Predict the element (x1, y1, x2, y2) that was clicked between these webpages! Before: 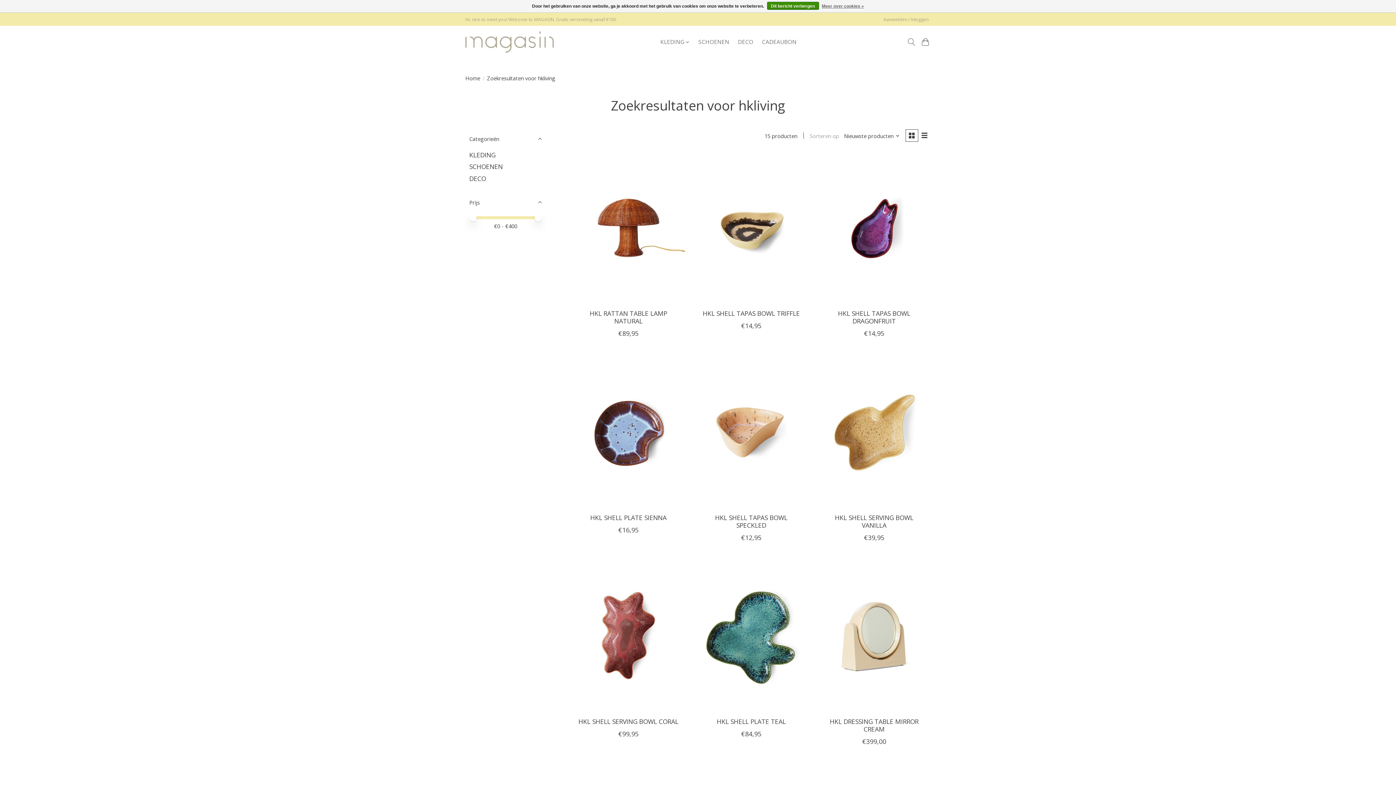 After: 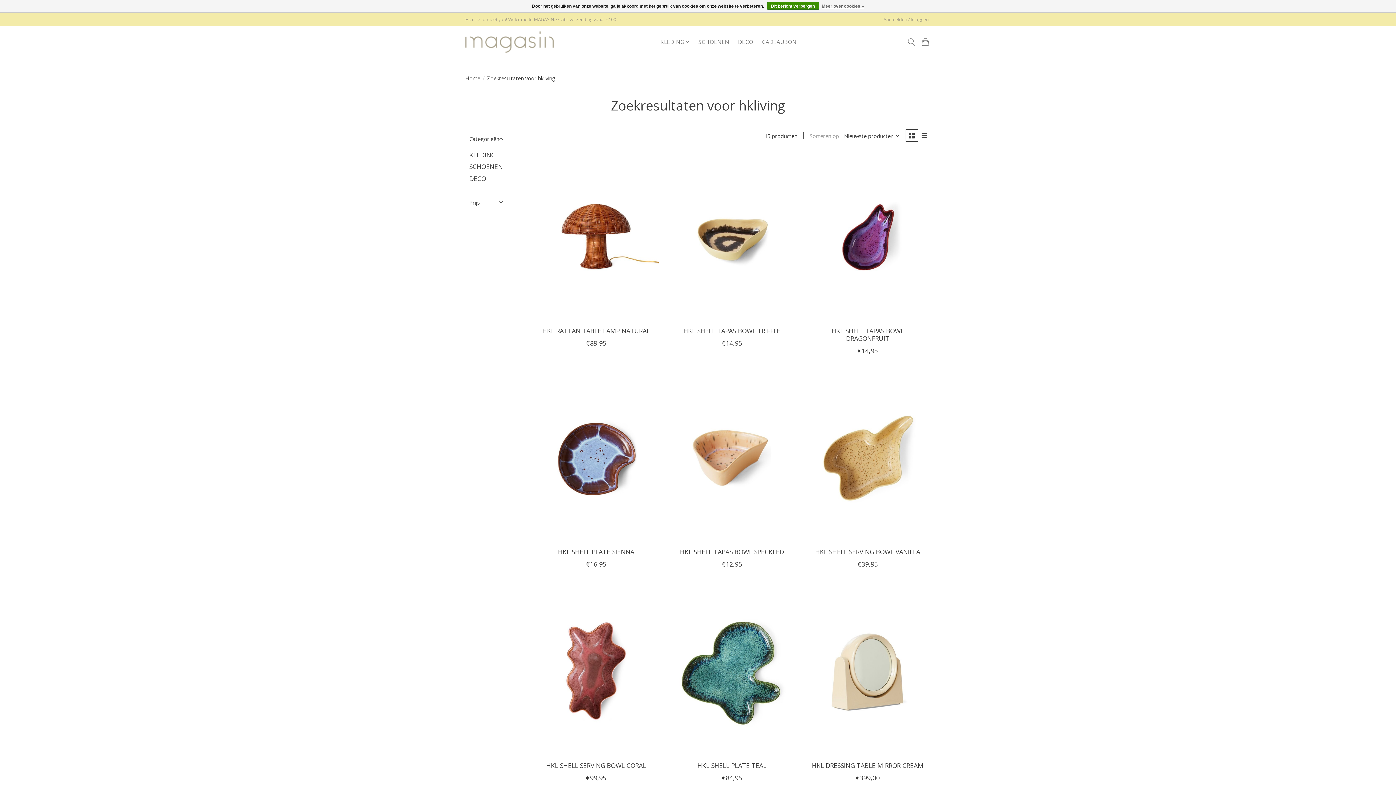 Action: label: Prijs bbox: (465, 192, 546, 212)